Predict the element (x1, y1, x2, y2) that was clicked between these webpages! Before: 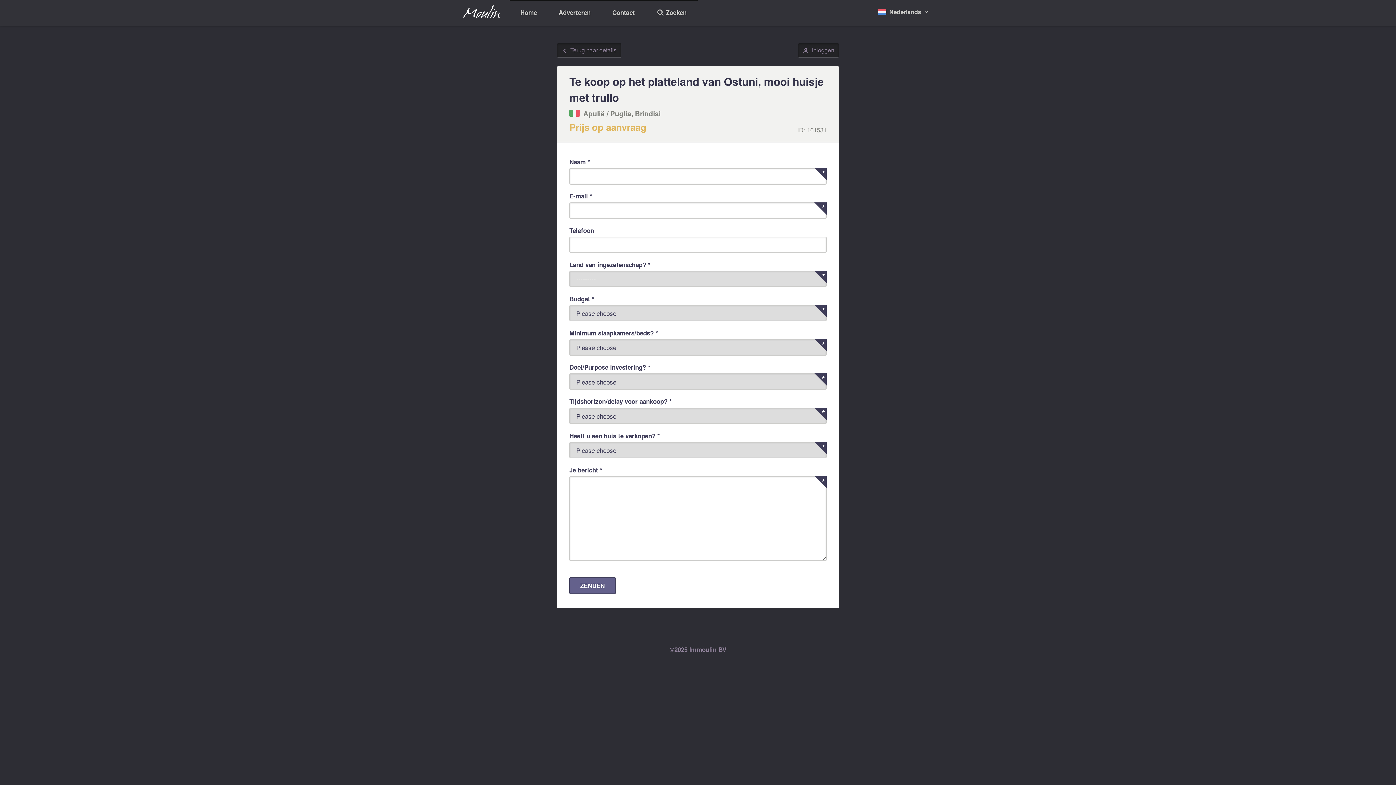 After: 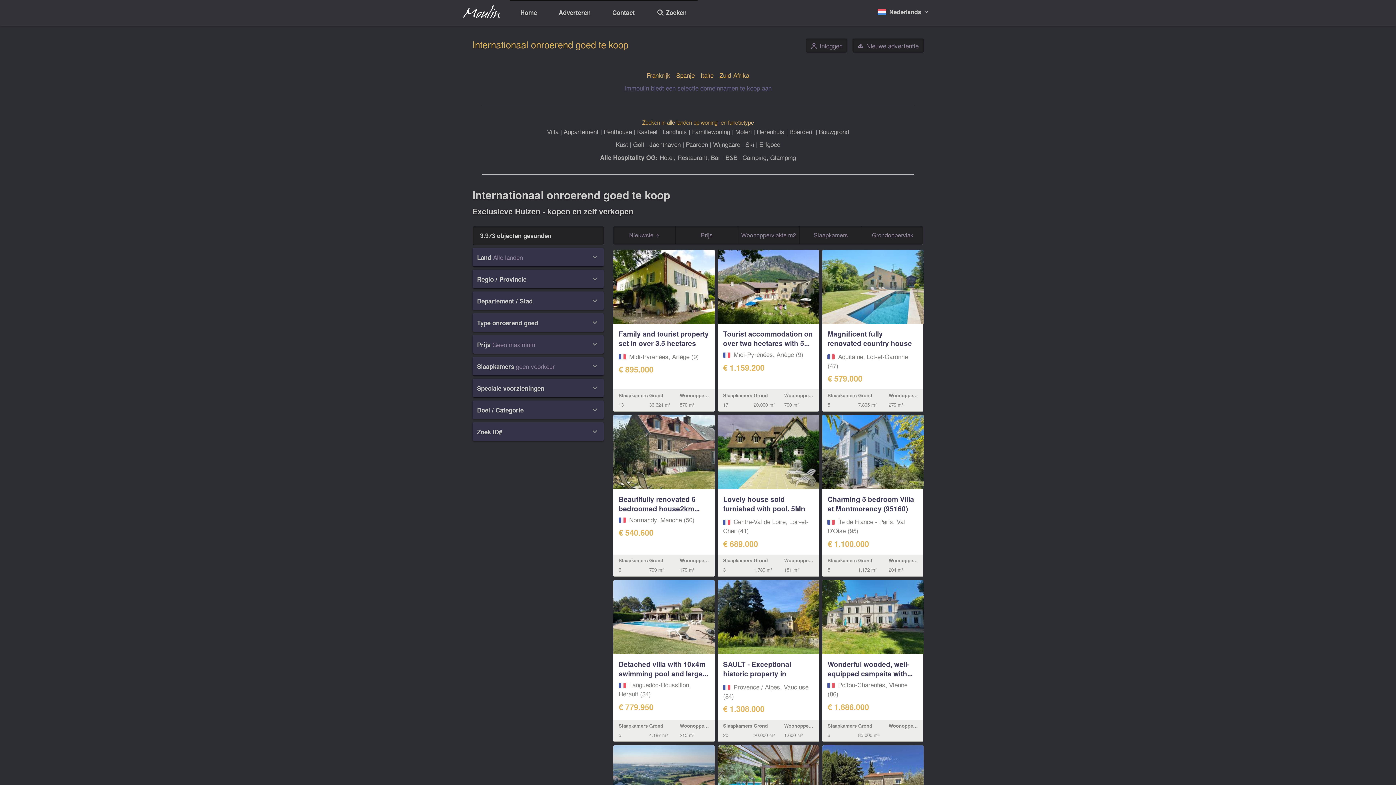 Action: bbox: (509, 0, 548, 24) label: Home